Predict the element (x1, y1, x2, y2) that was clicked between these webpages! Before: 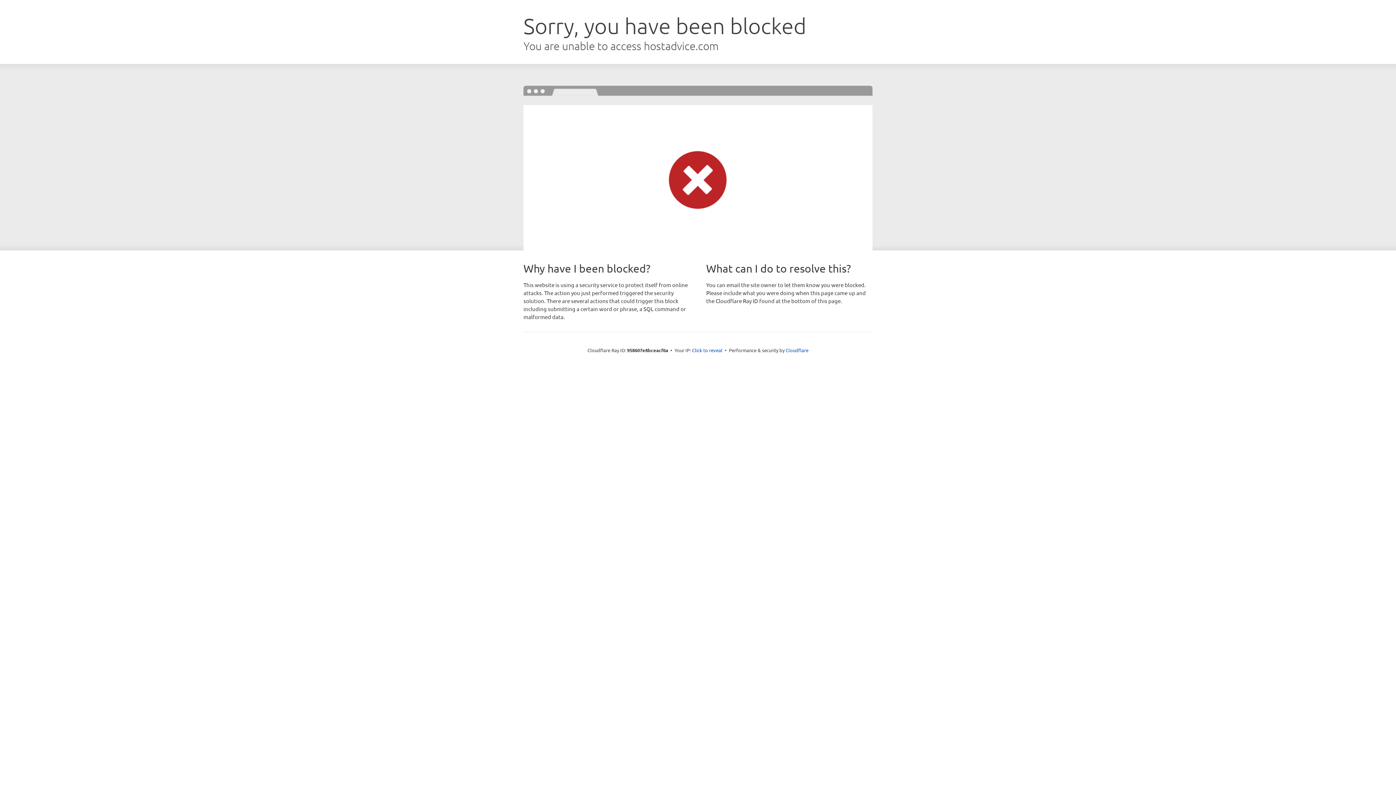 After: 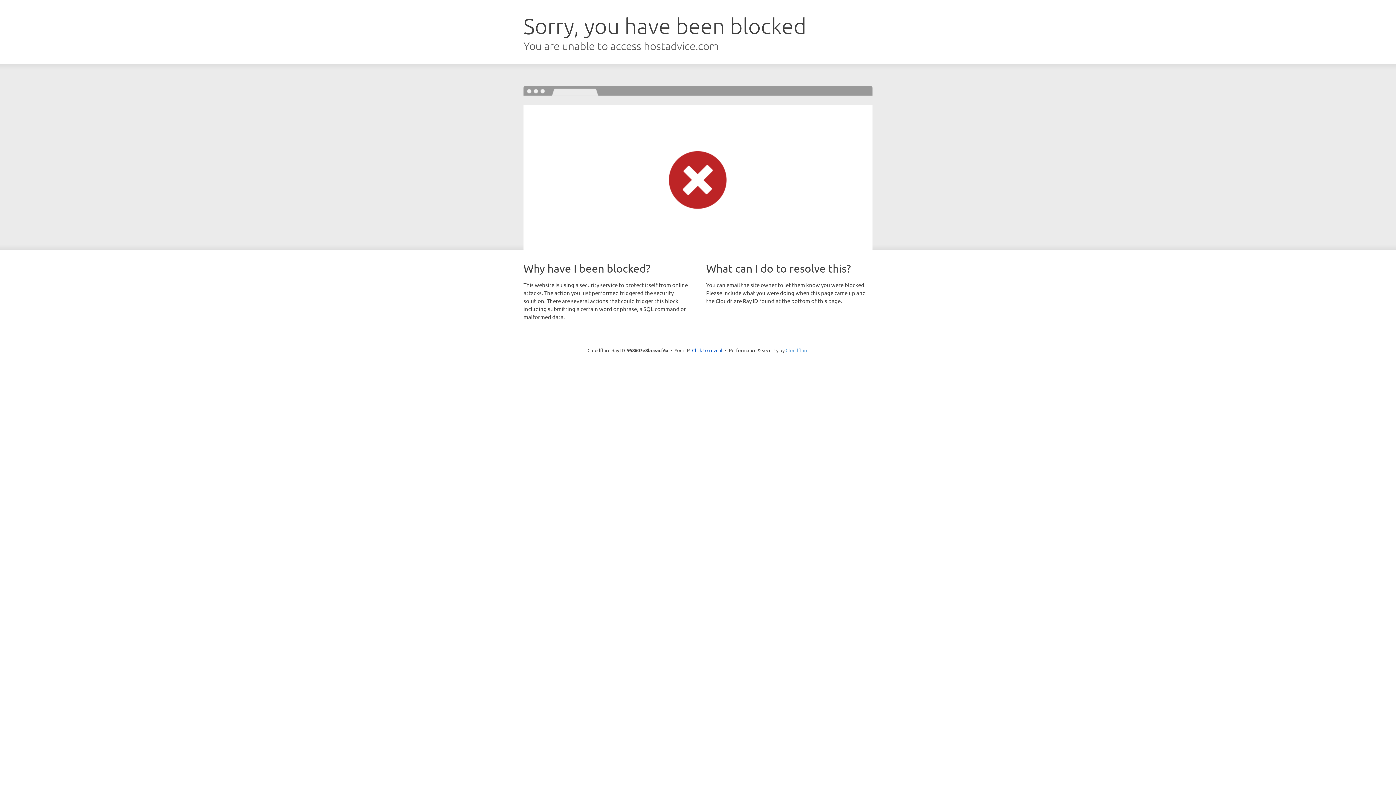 Action: bbox: (785, 347, 808, 353) label: Cloudflare